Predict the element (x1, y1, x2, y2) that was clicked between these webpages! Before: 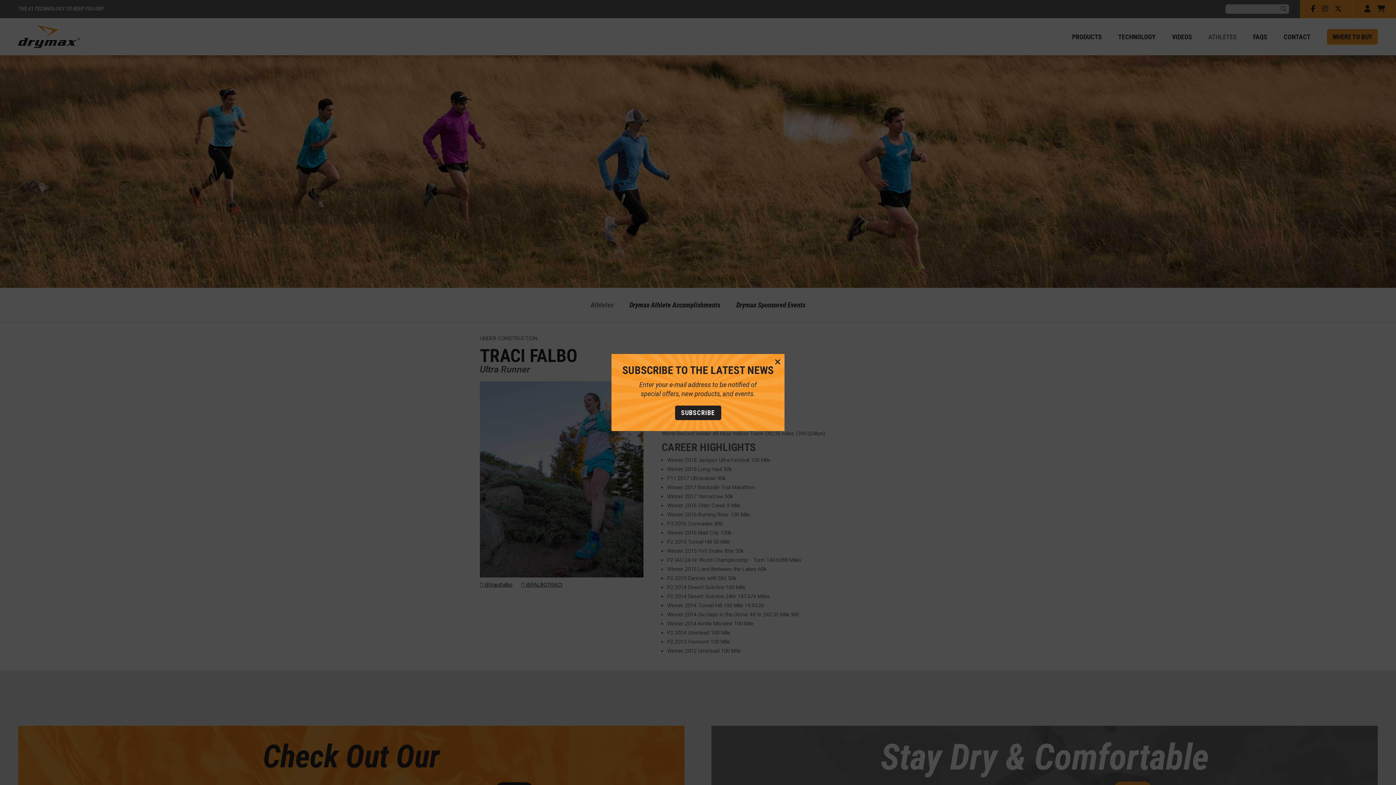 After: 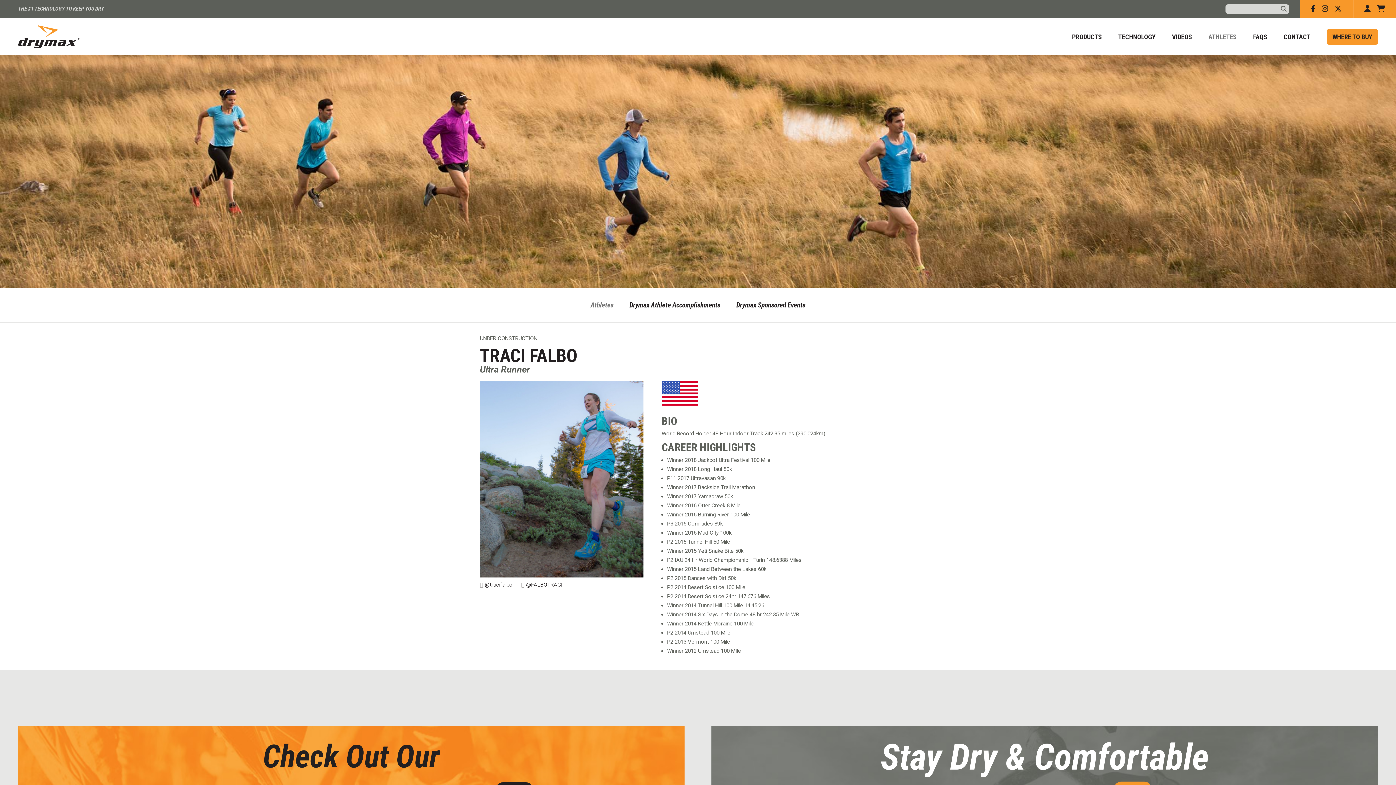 Action: label: CLose Message bbox: (774, 357, 781, 367)